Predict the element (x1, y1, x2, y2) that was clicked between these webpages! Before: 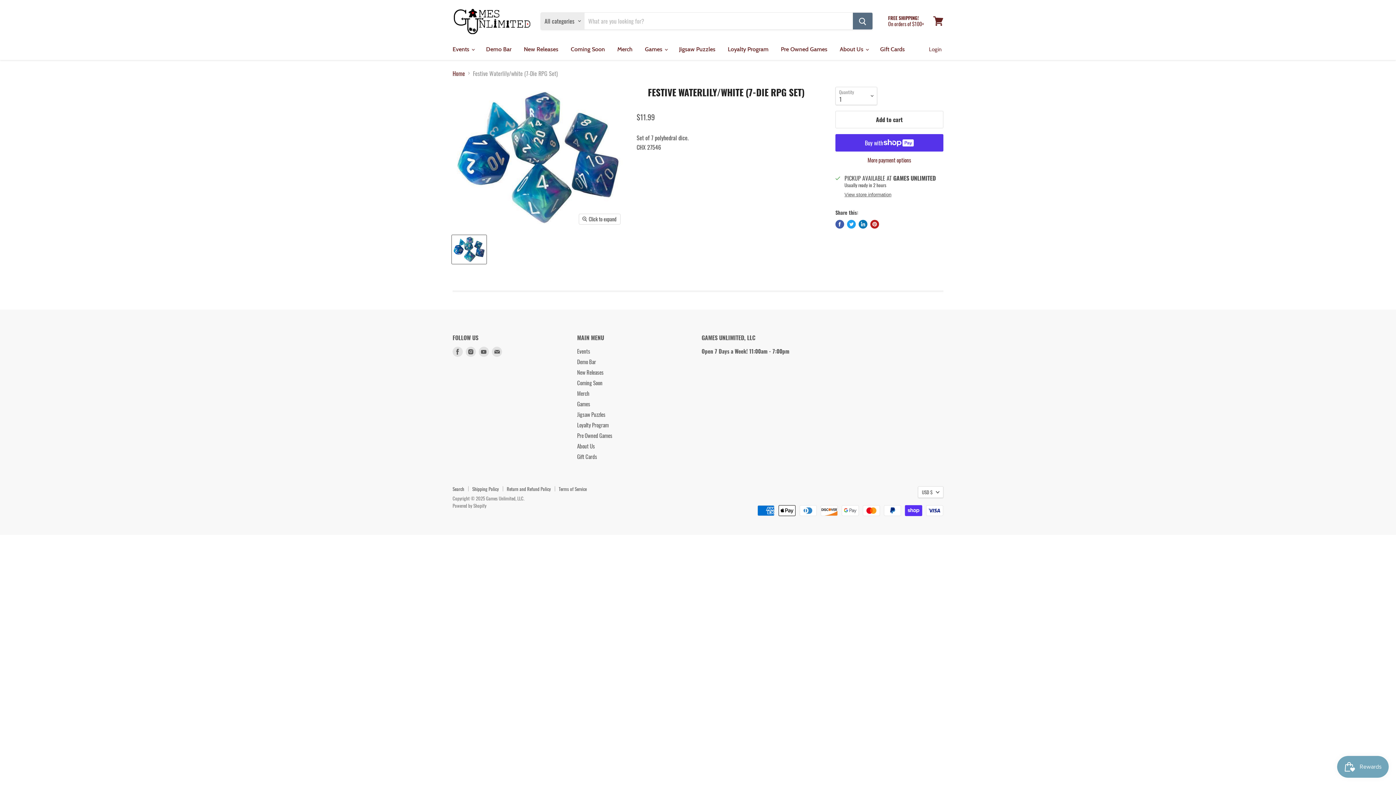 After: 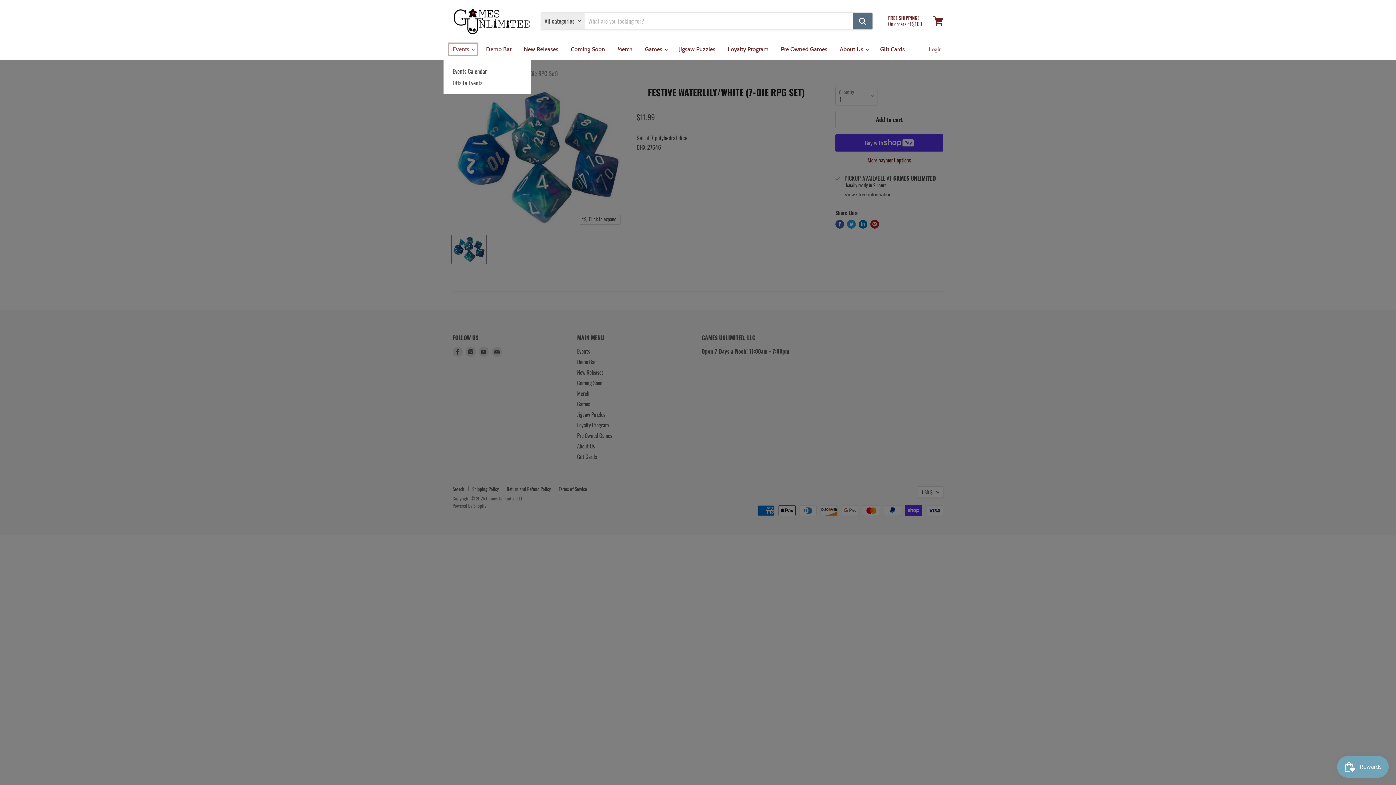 Action: label: Events  bbox: (447, 41, 479, 56)